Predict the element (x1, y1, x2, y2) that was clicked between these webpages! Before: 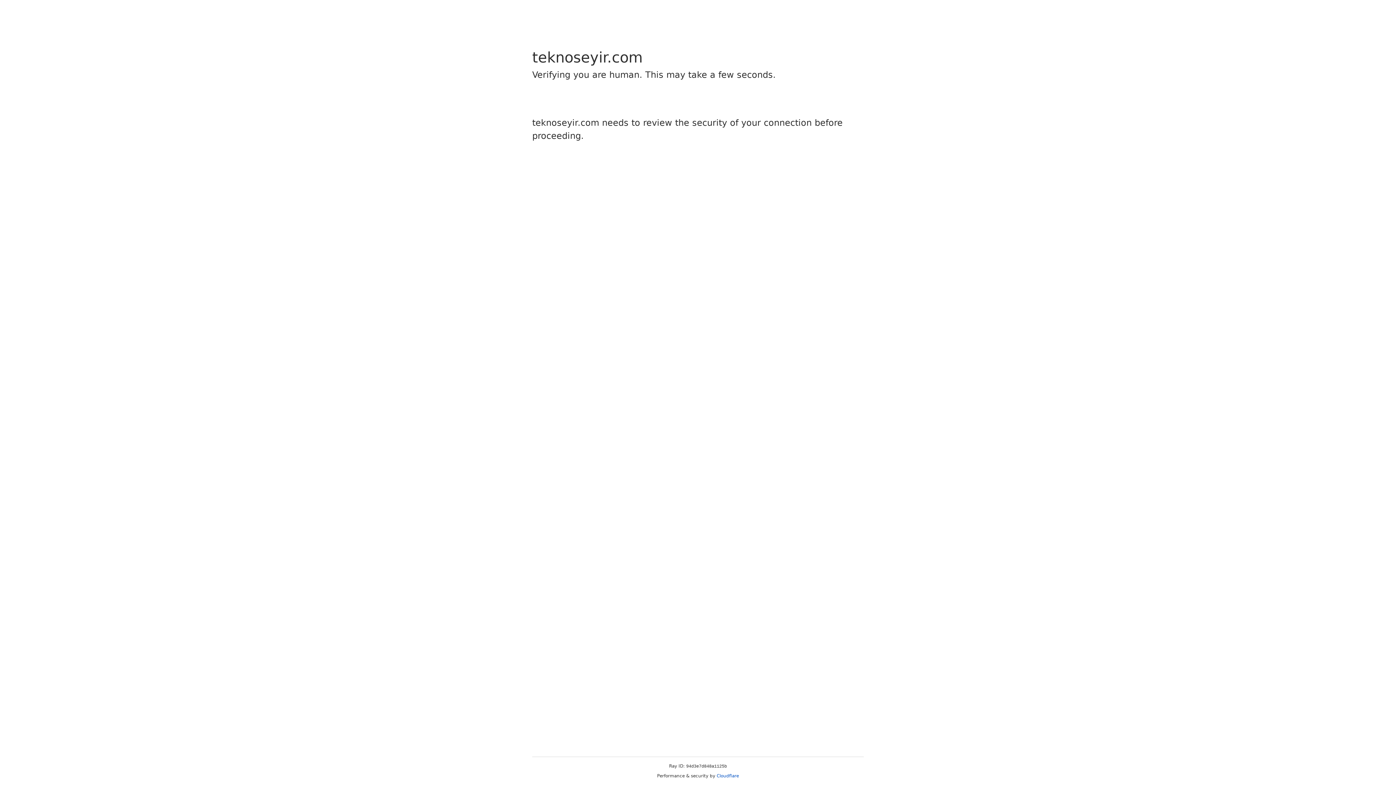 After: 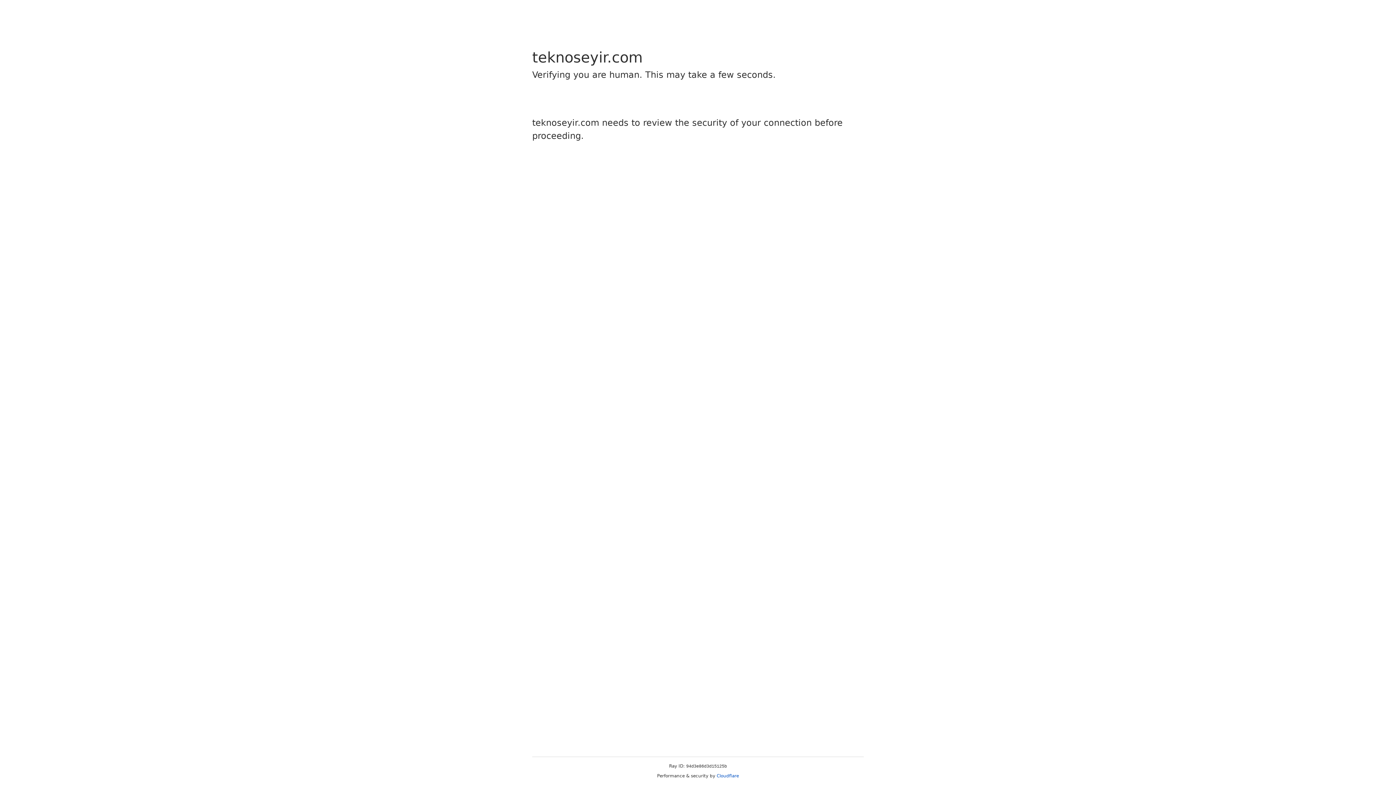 Action: bbox: (716, 773, 739, 778) label: Cloudflare